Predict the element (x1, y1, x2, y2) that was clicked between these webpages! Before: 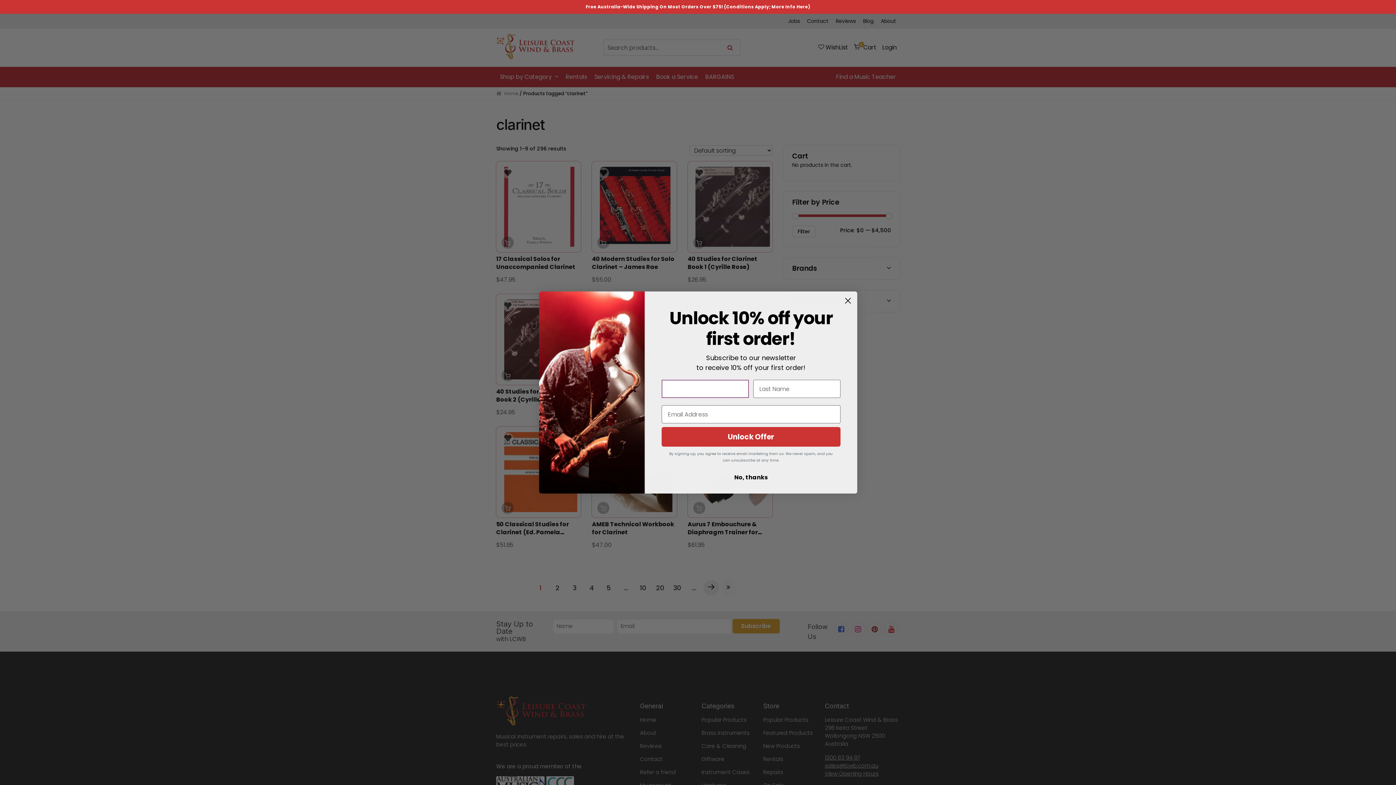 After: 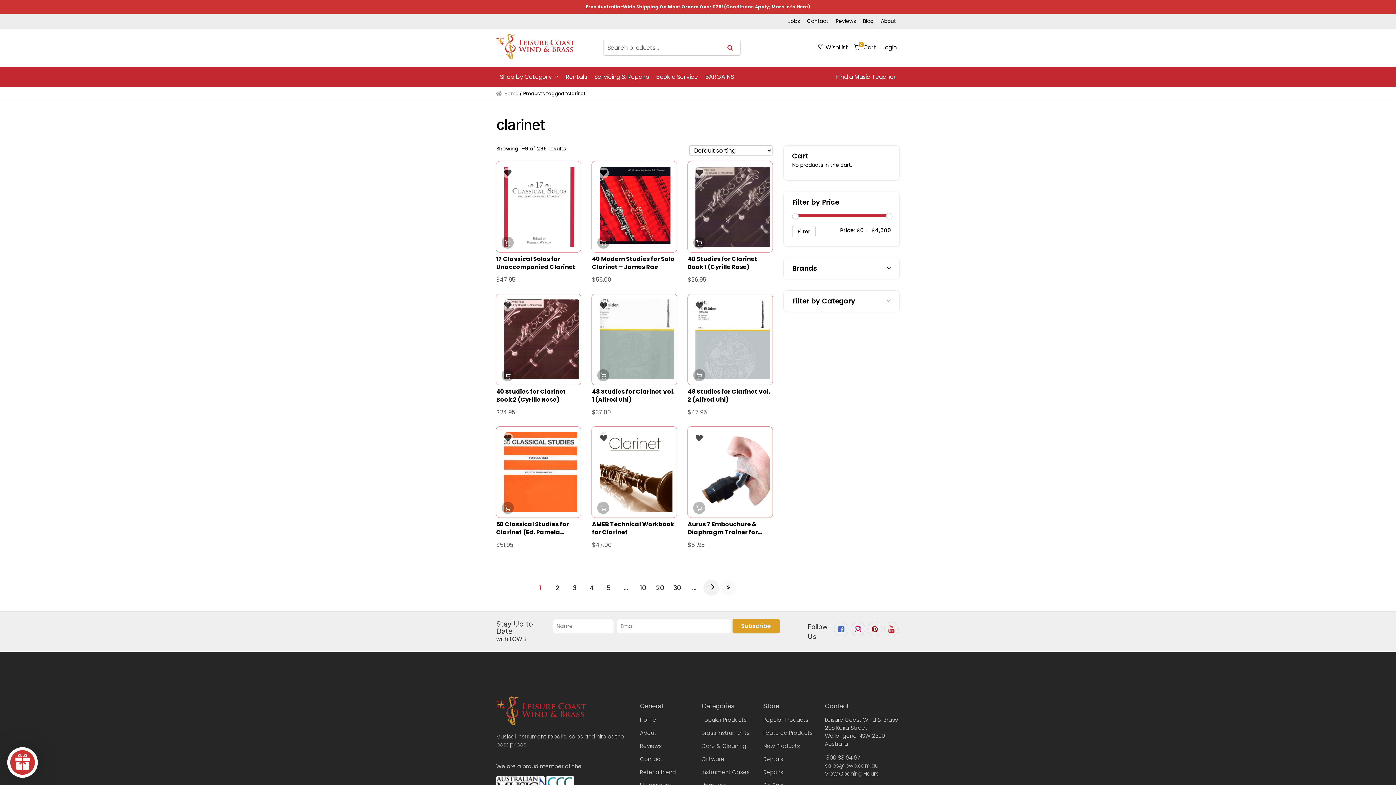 Action: bbox: (841, 294, 854, 307) label: Close dialog